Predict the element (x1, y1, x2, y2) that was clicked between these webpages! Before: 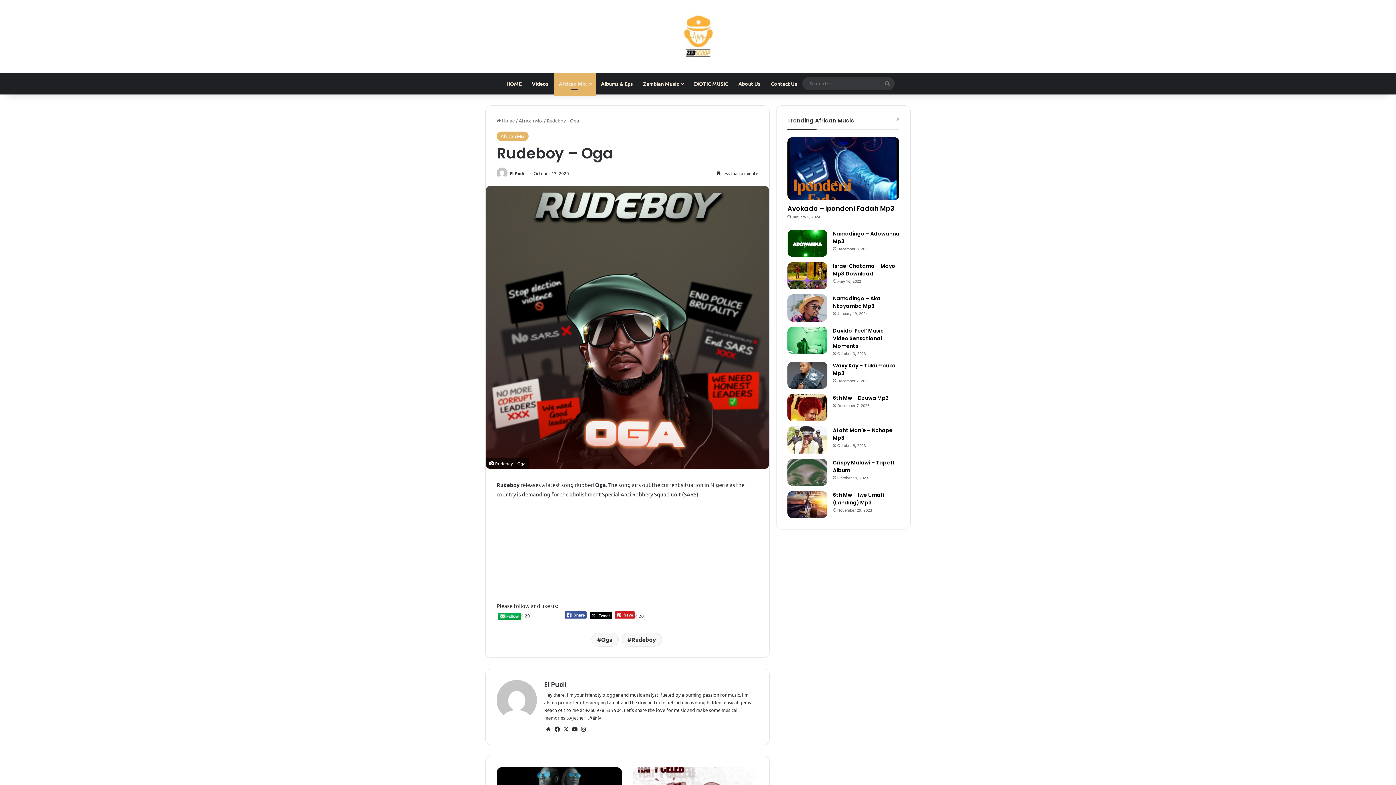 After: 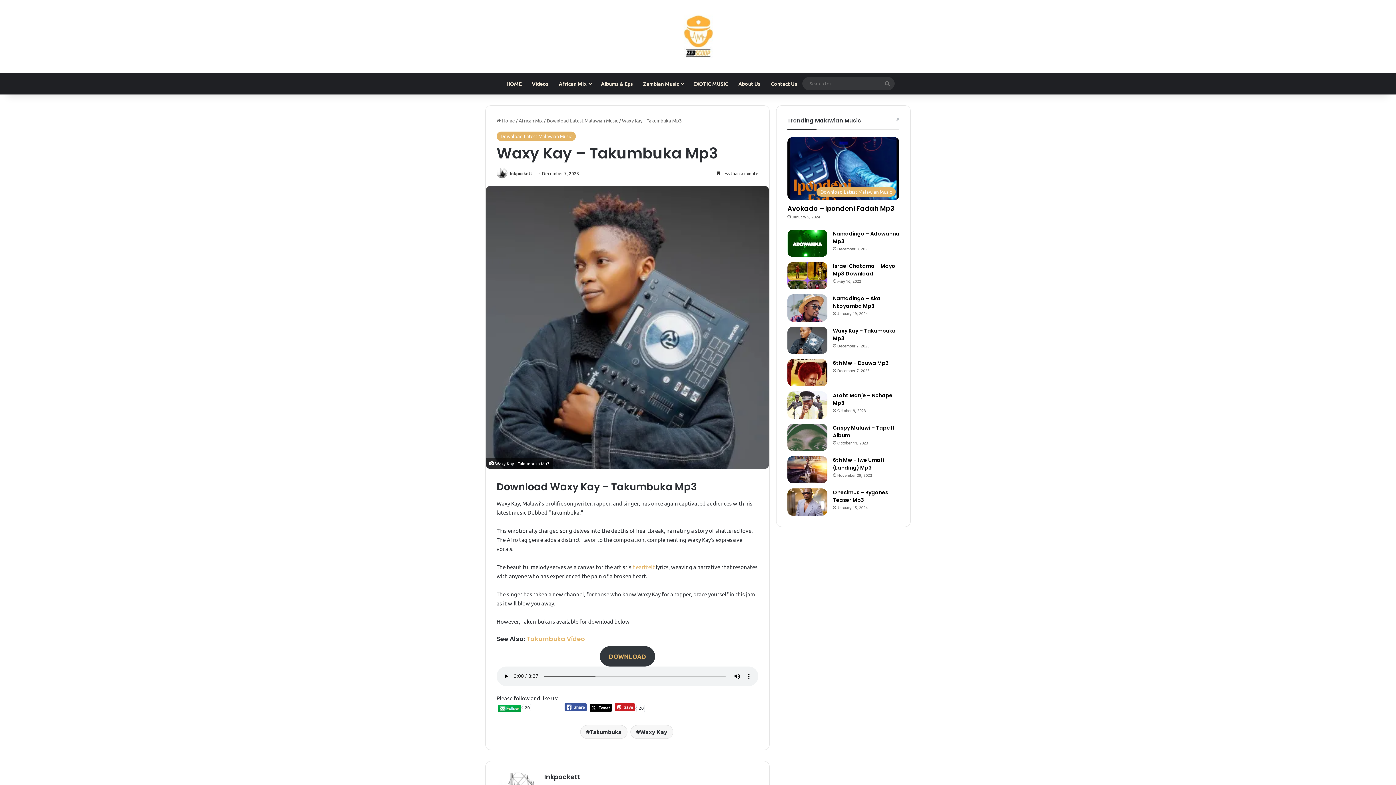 Action: bbox: (787, 361, 827, 388) label: Waxy Kay – Takumbuka Mp3